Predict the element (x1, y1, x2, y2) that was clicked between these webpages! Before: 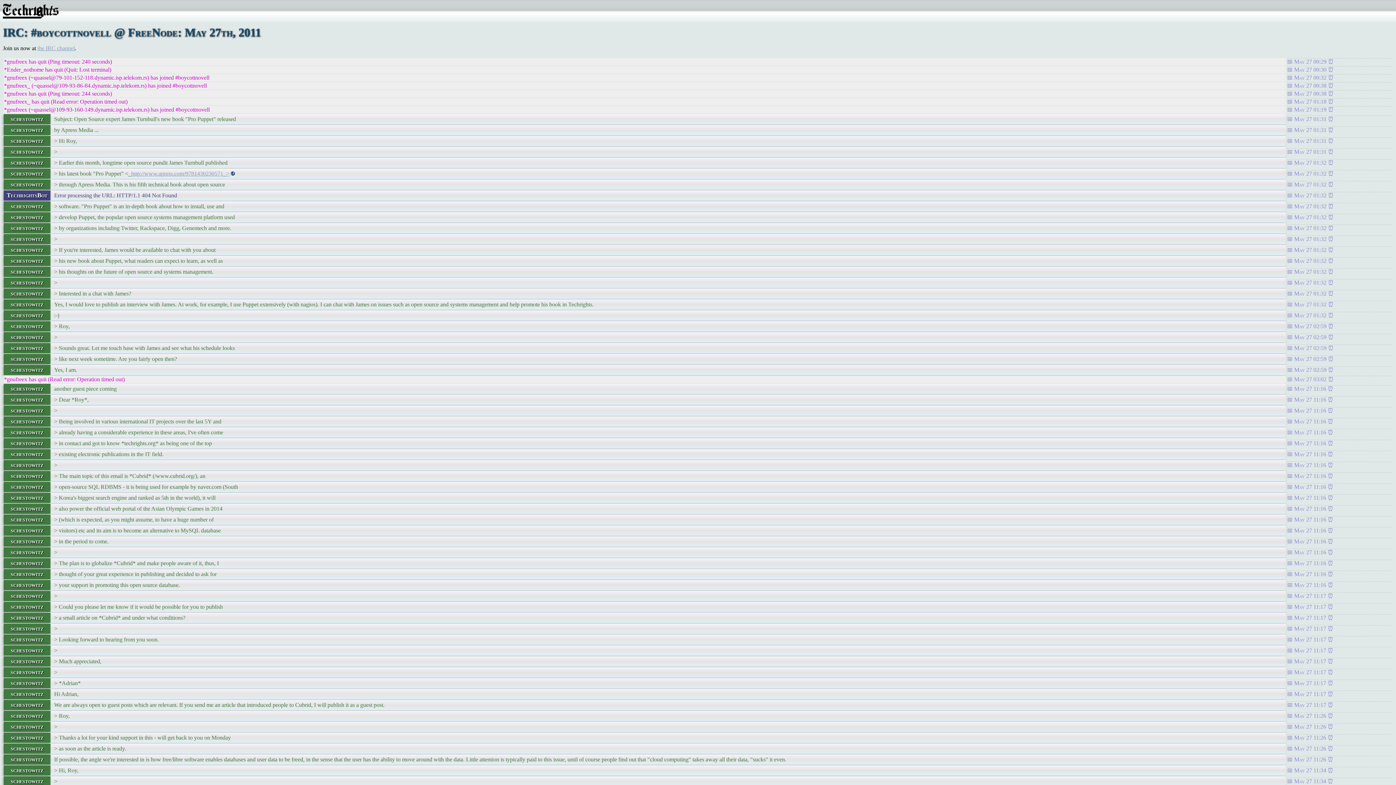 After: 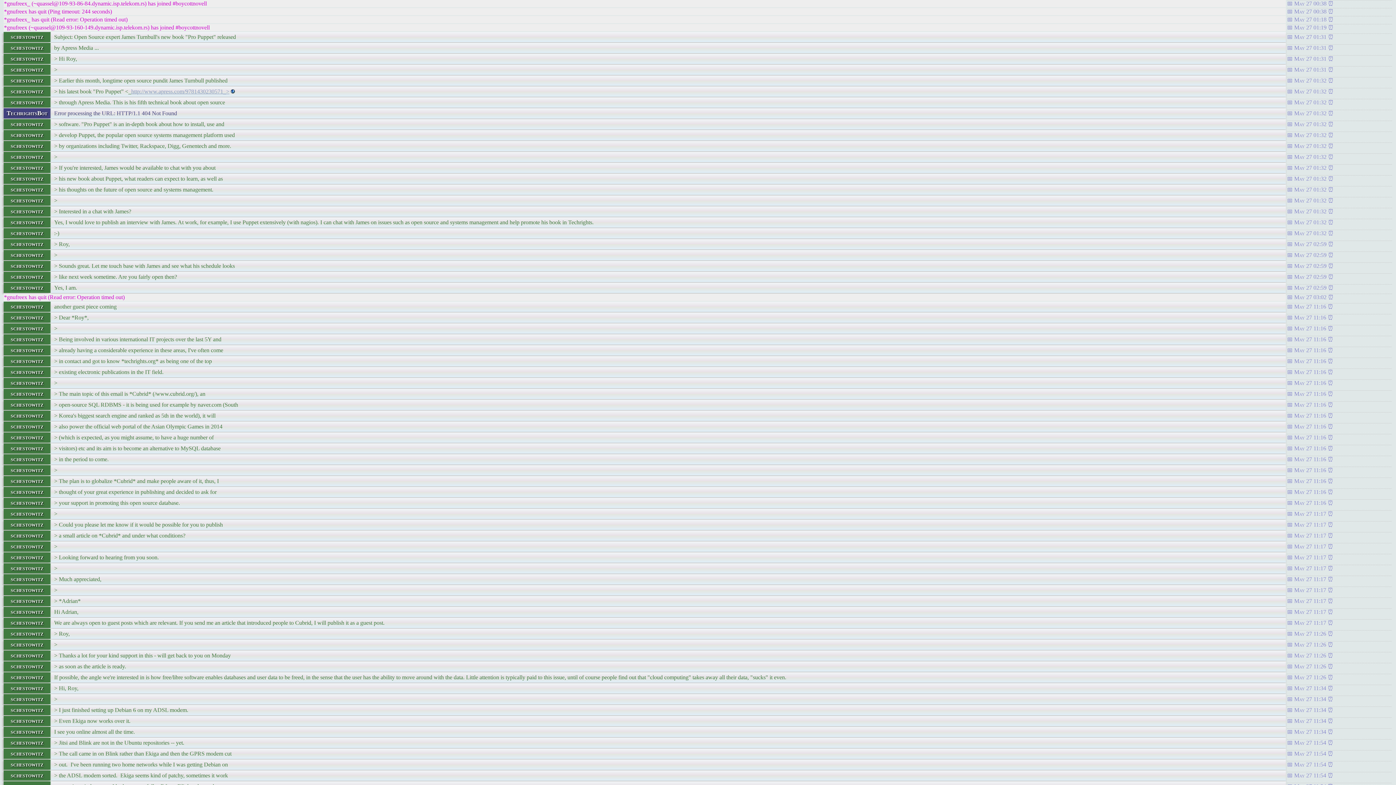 Action: label: May 27 00:38 bbox: (1287, 82, 1392, 88)